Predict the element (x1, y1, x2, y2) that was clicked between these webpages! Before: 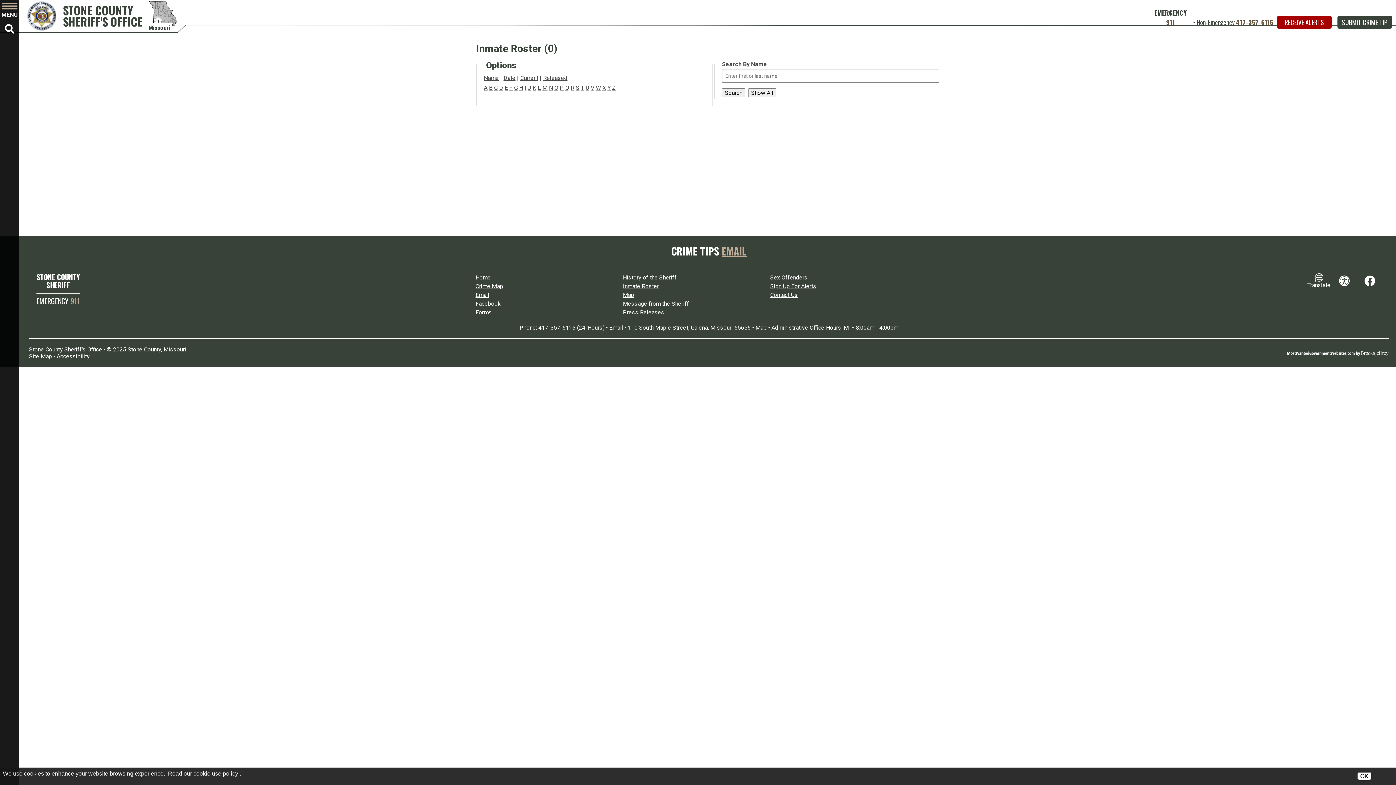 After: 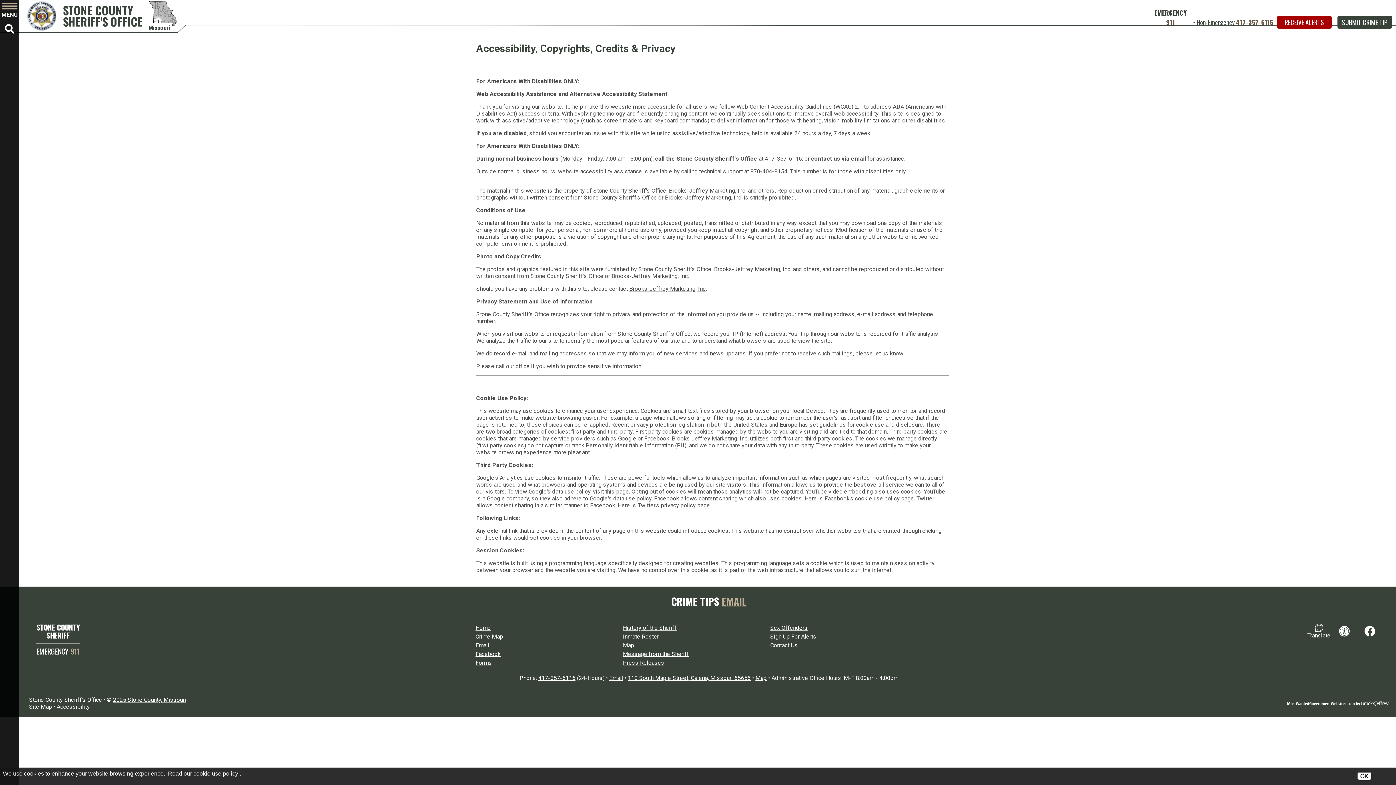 Action: bbox: (56, 353, 89, 360) label: Accessibility